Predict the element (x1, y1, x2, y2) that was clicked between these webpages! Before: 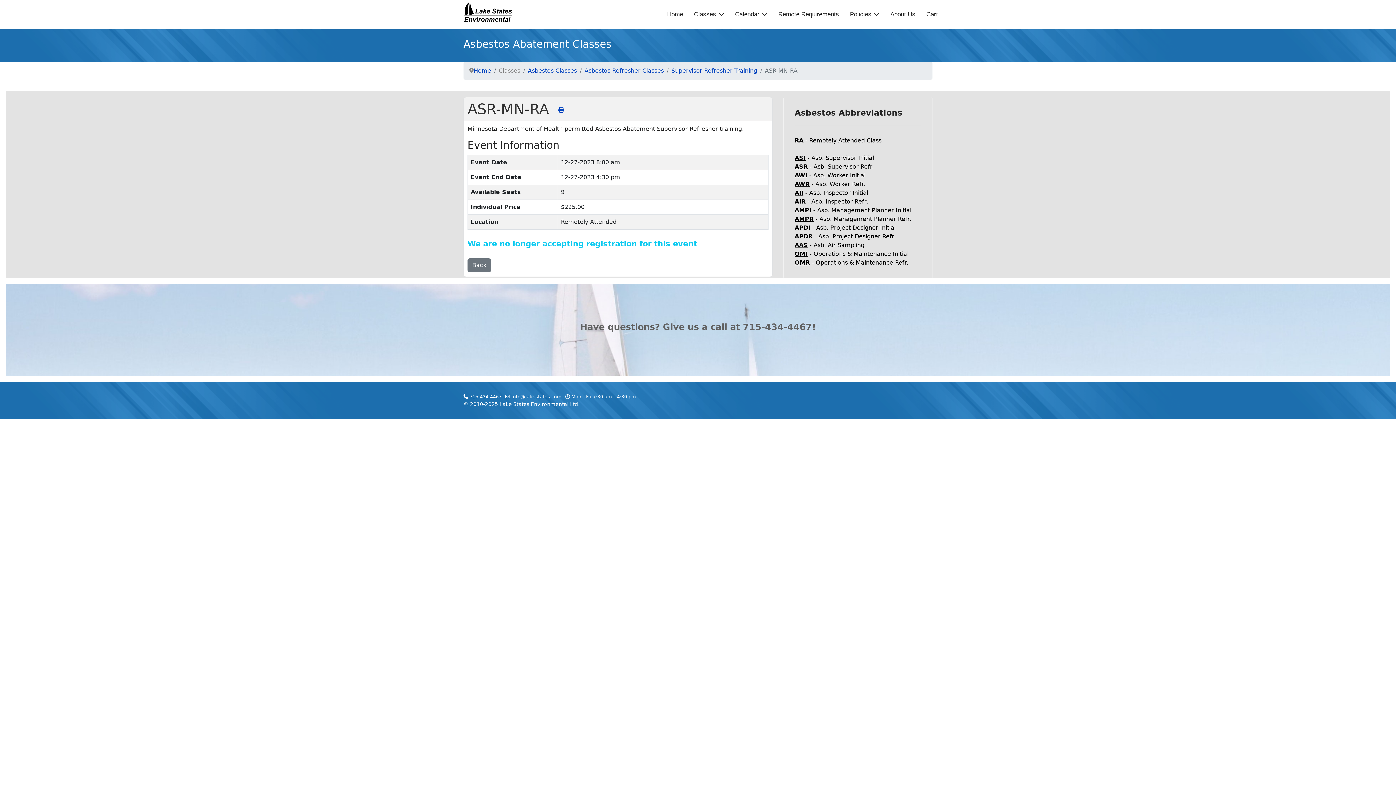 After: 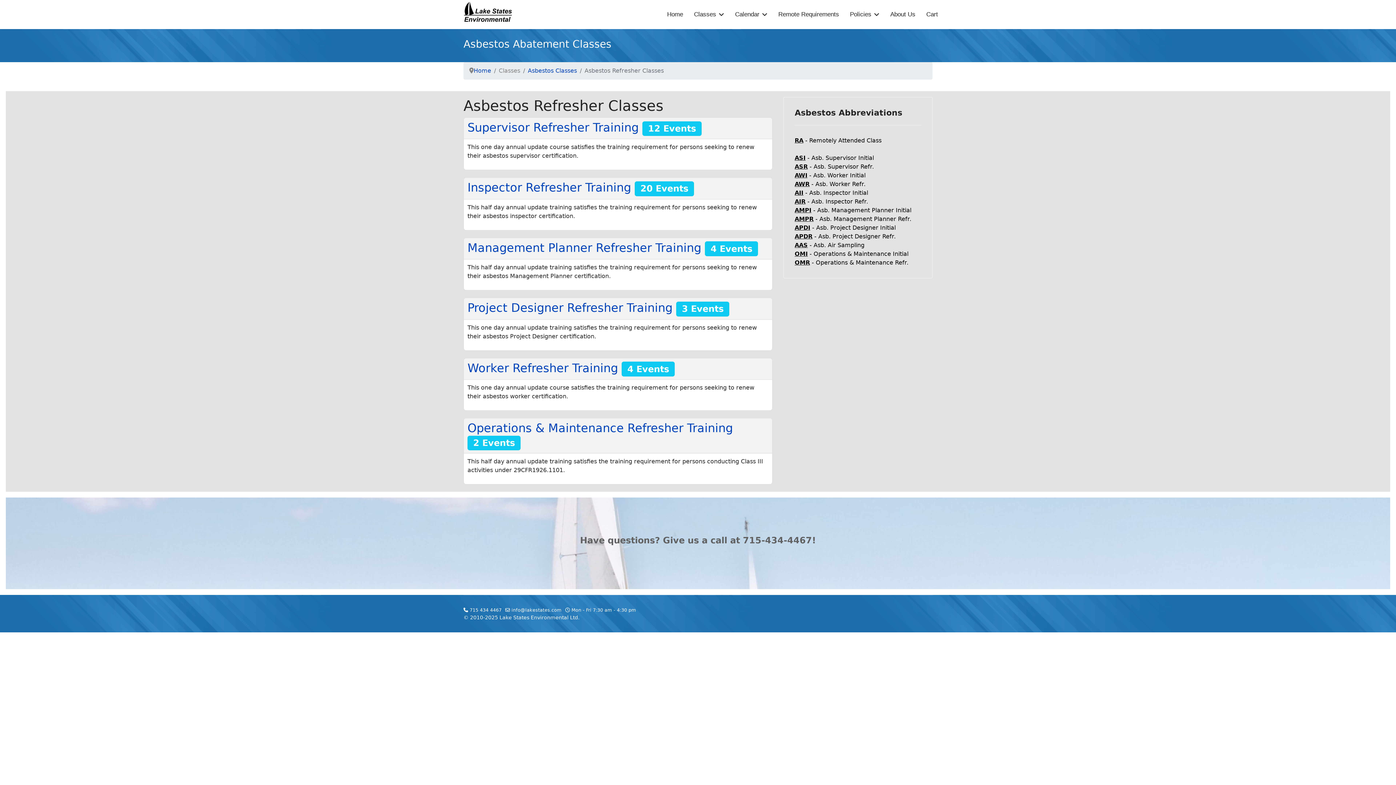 Action: label: Asbestos Refresher Classes bbox: (584, 67, 664, 74)